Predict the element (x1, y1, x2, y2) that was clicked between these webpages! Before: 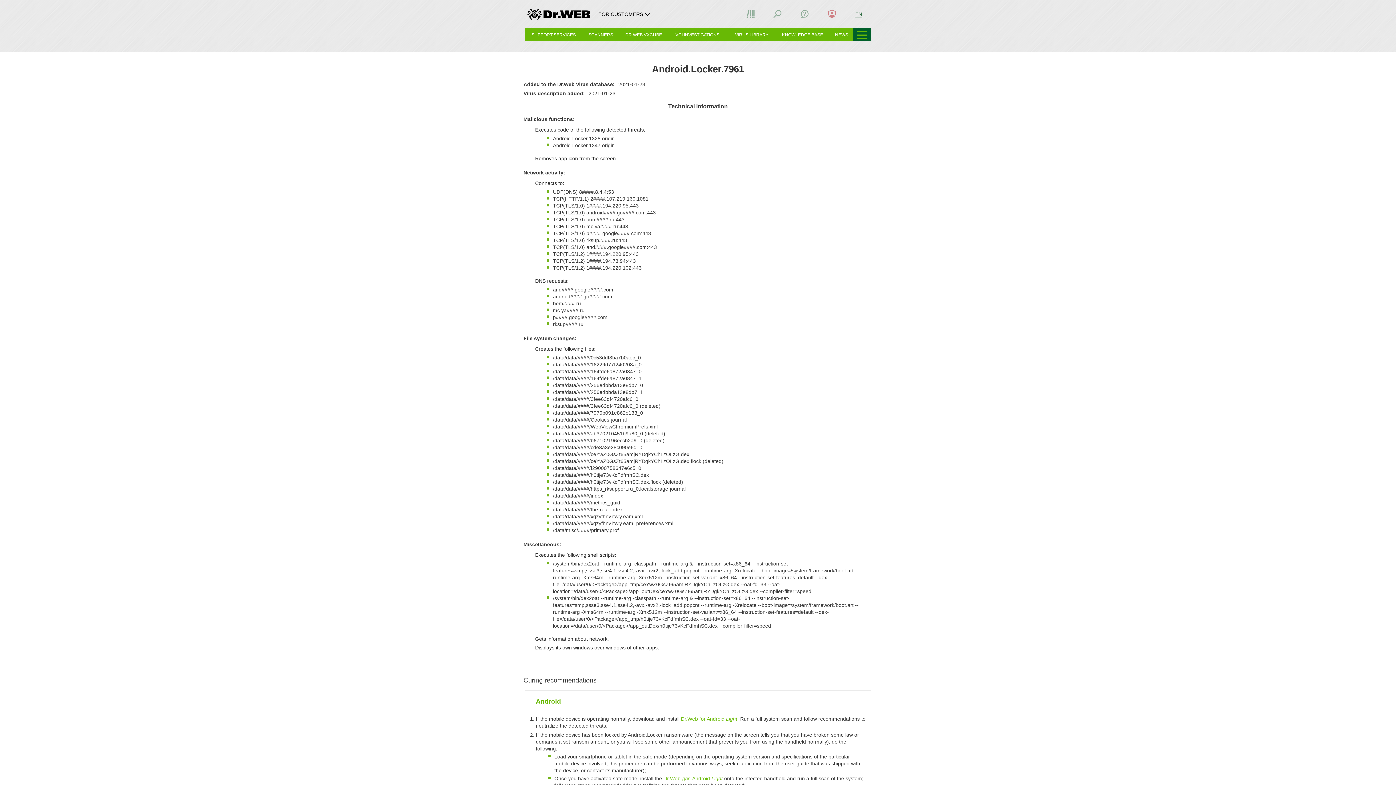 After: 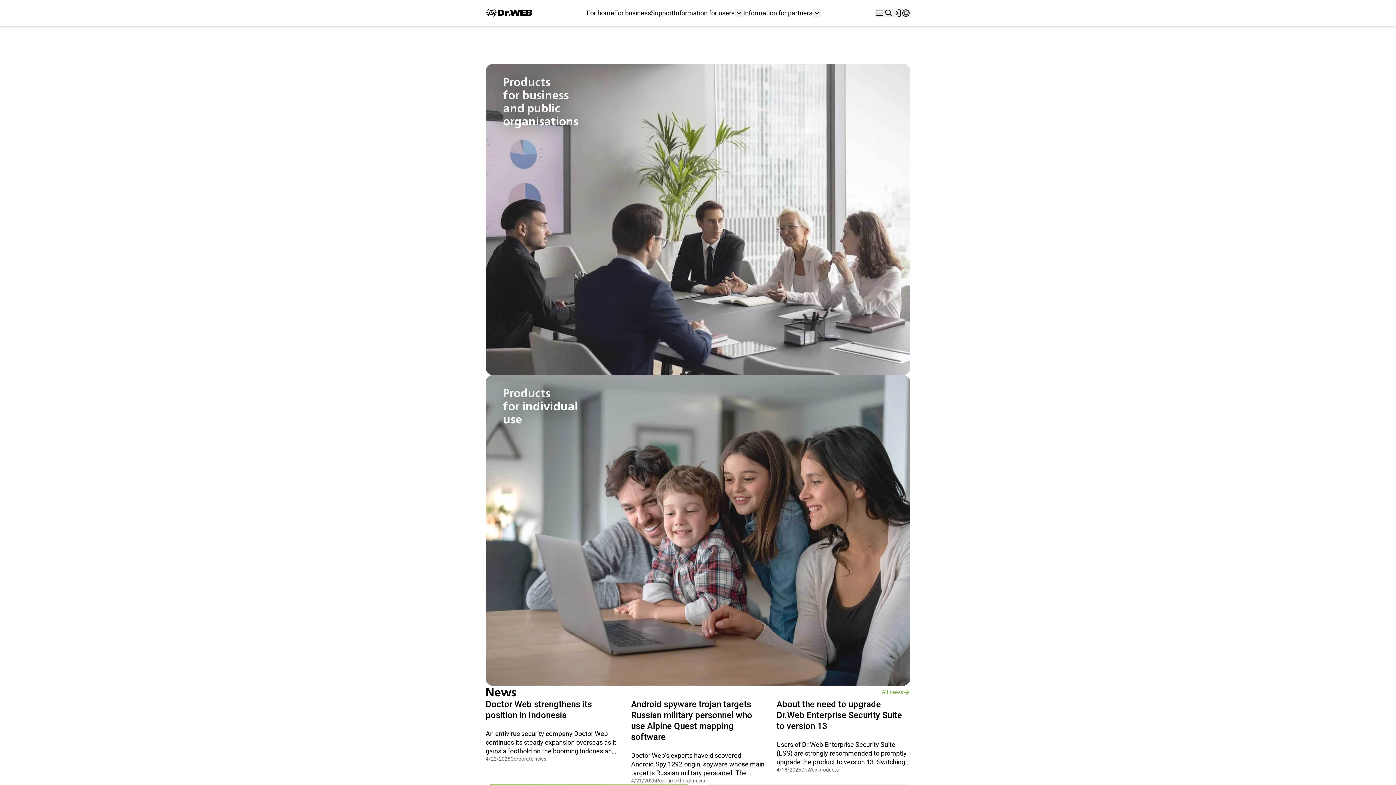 Action: bbox: (524, 3, 597, 24)